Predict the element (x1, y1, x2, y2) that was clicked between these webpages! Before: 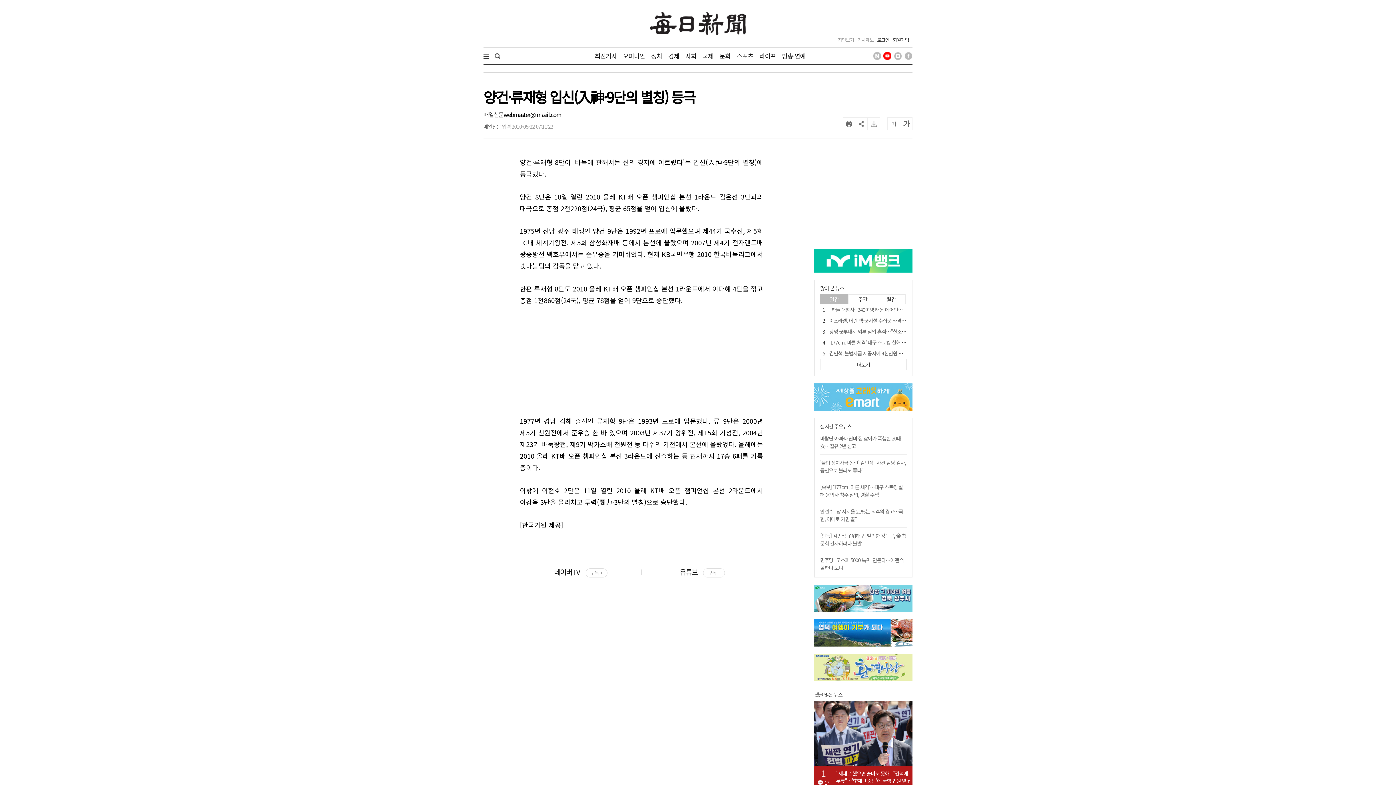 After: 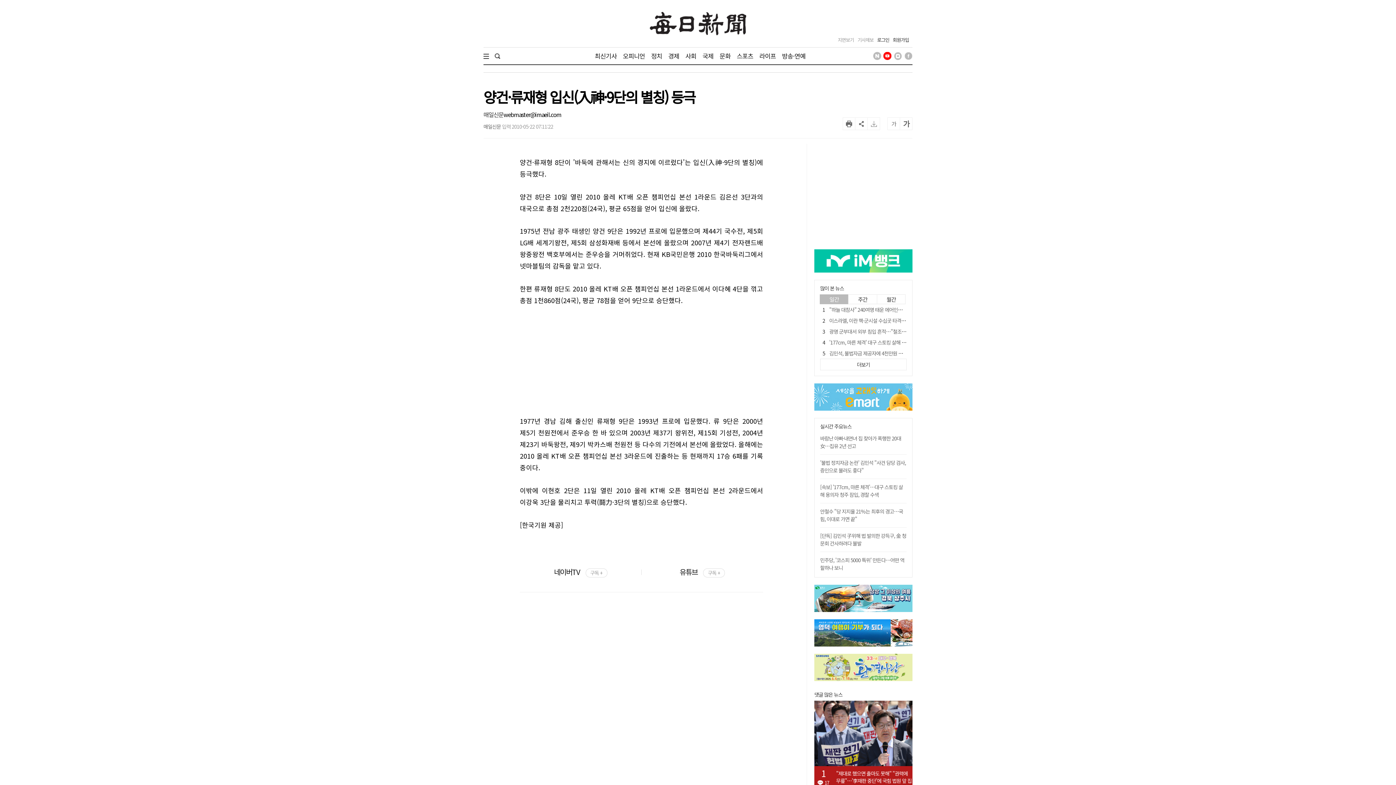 Action: bbox: (814, 652, 912, 661)